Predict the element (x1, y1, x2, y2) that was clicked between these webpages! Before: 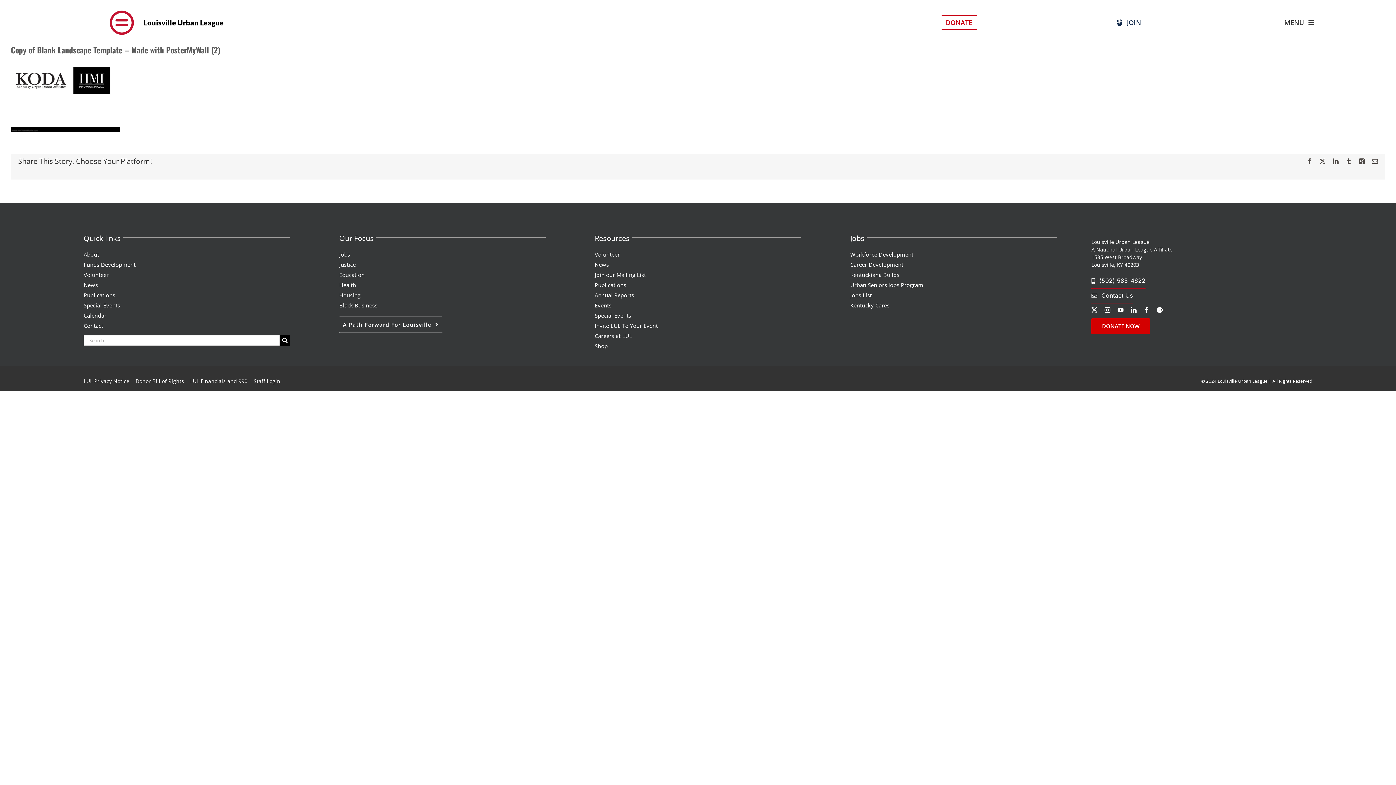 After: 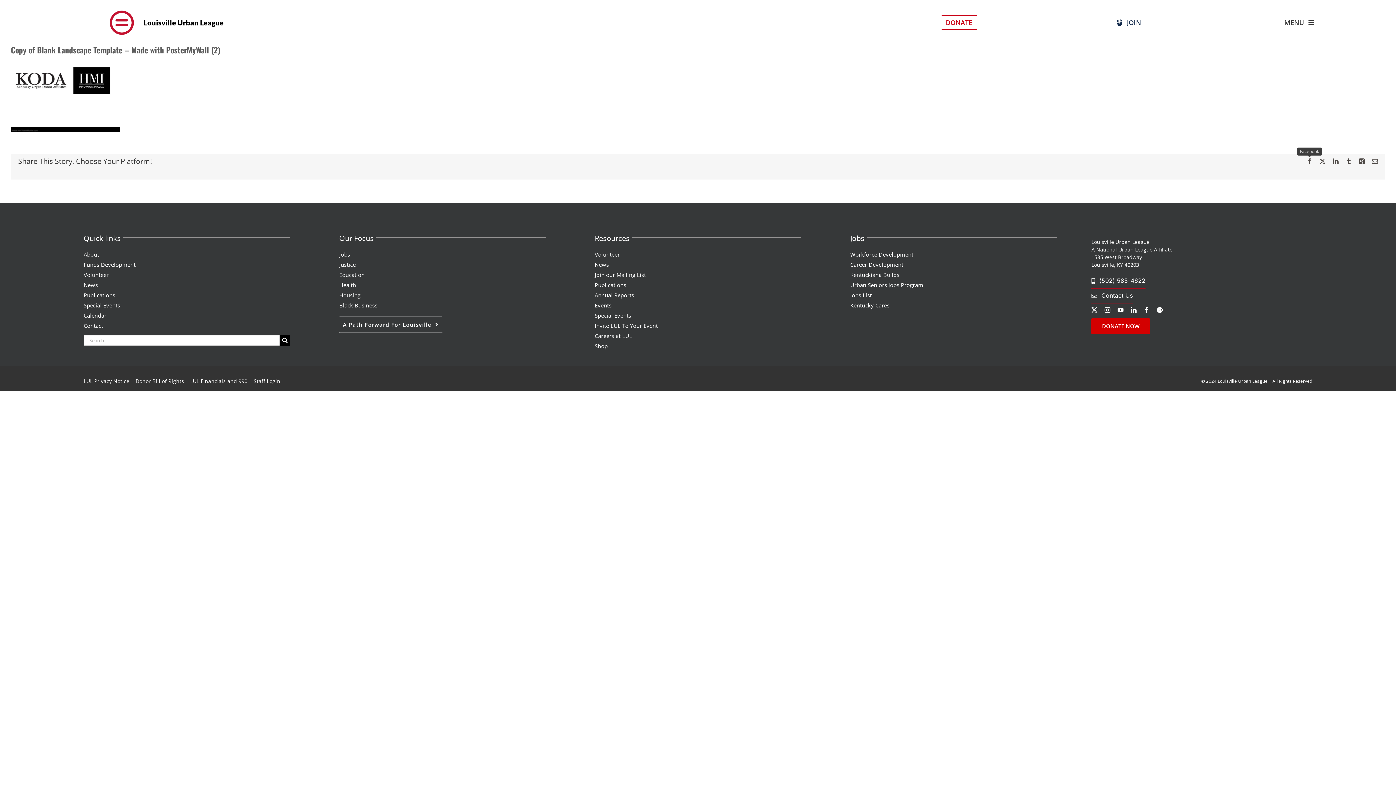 Action: bbox: (1306, 158, 1312, 164) label: Facebook